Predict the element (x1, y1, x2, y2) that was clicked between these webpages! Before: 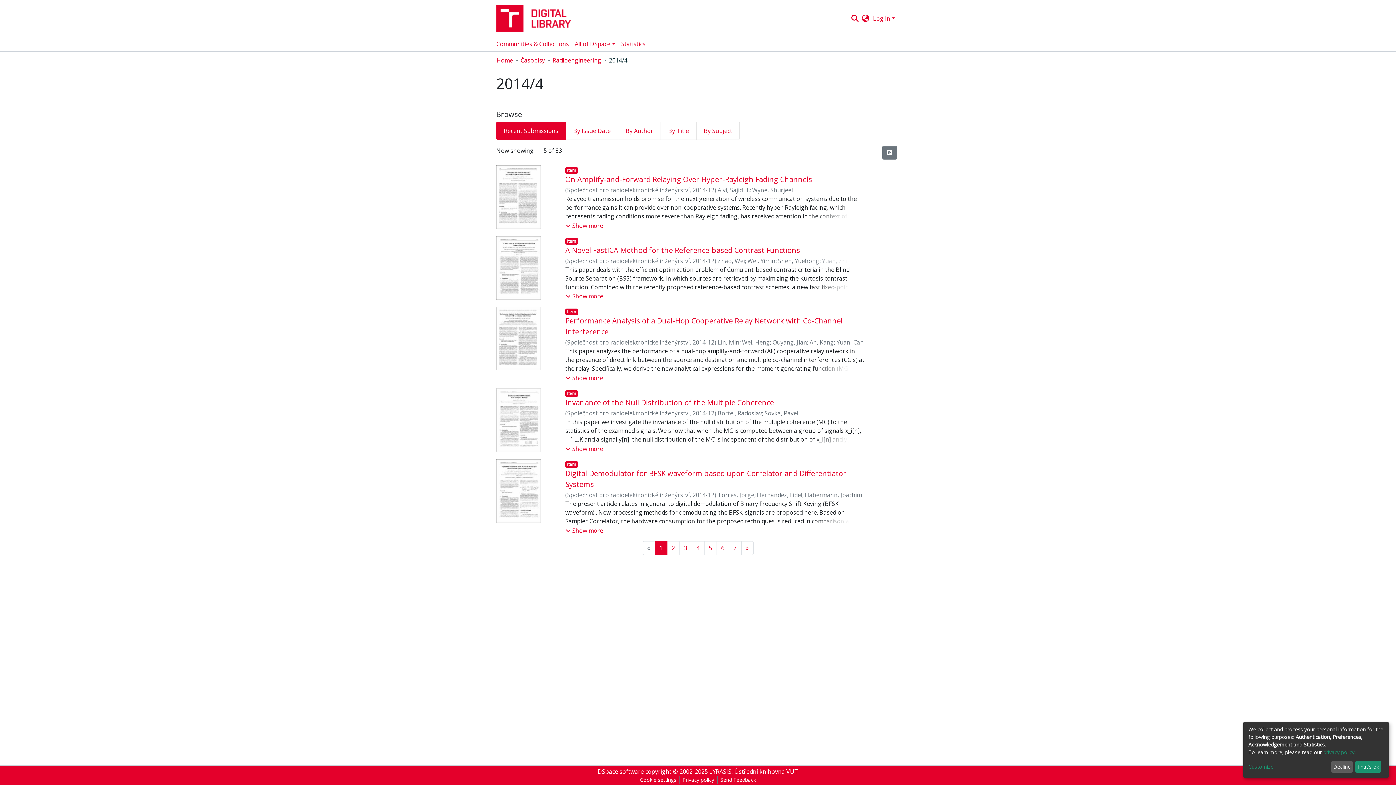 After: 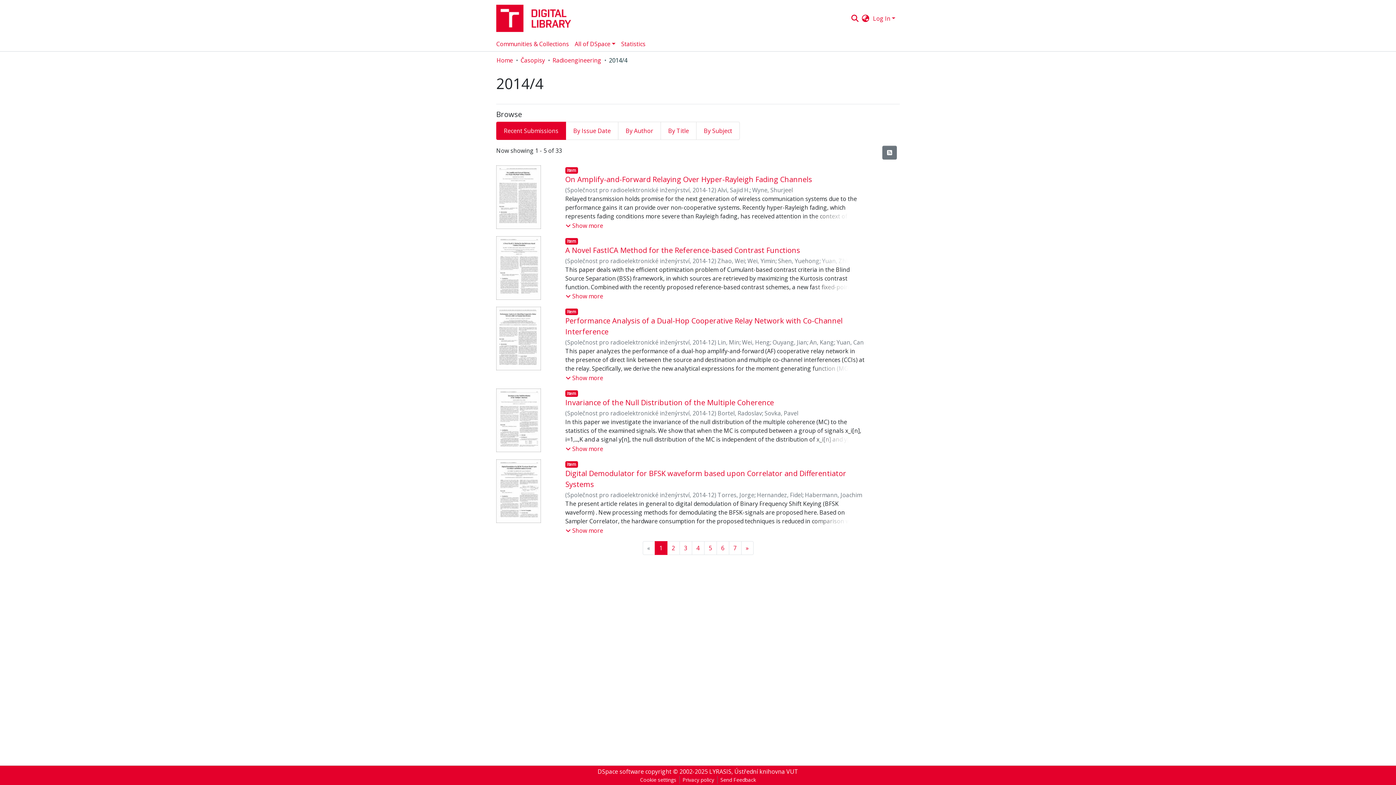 Action: label: That's ok bbox: (1355, 761, 1381, 773)